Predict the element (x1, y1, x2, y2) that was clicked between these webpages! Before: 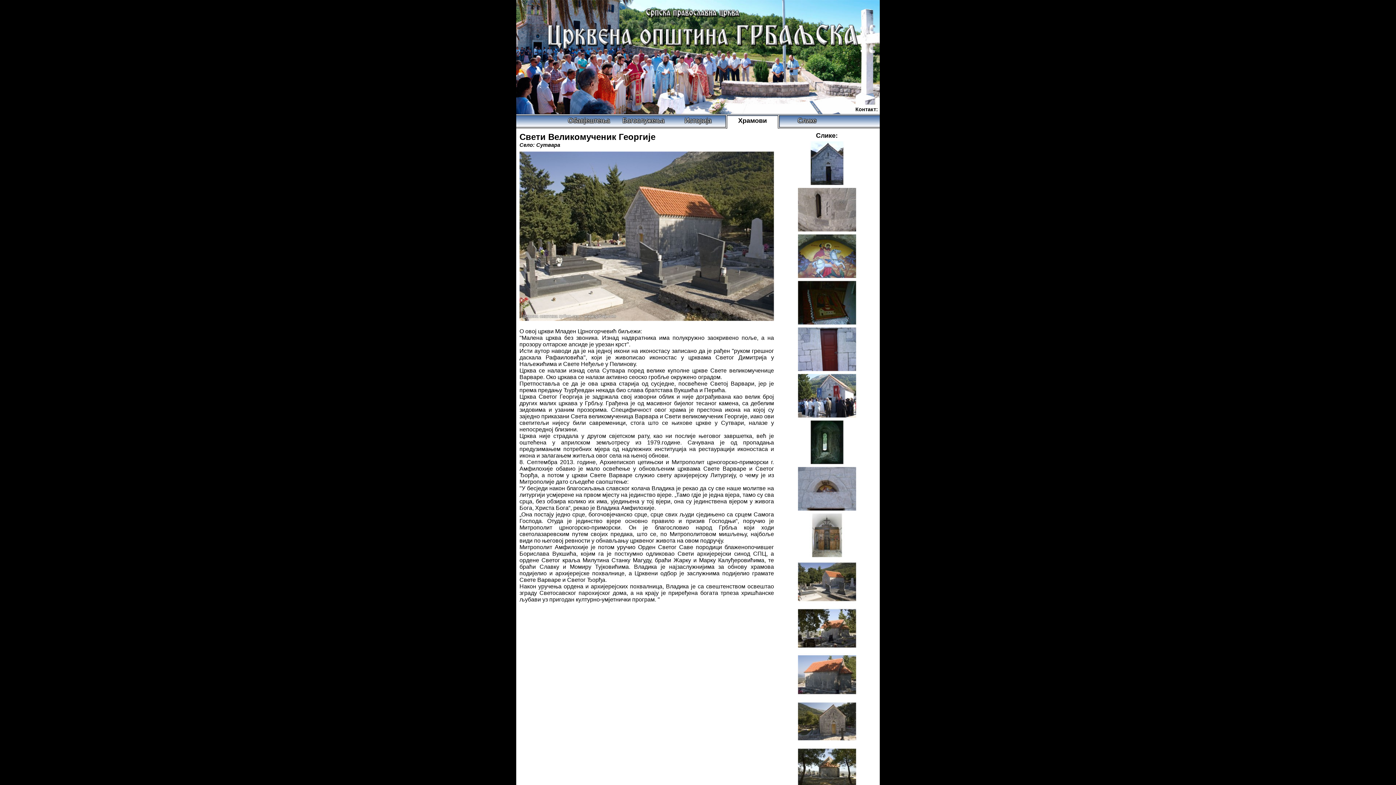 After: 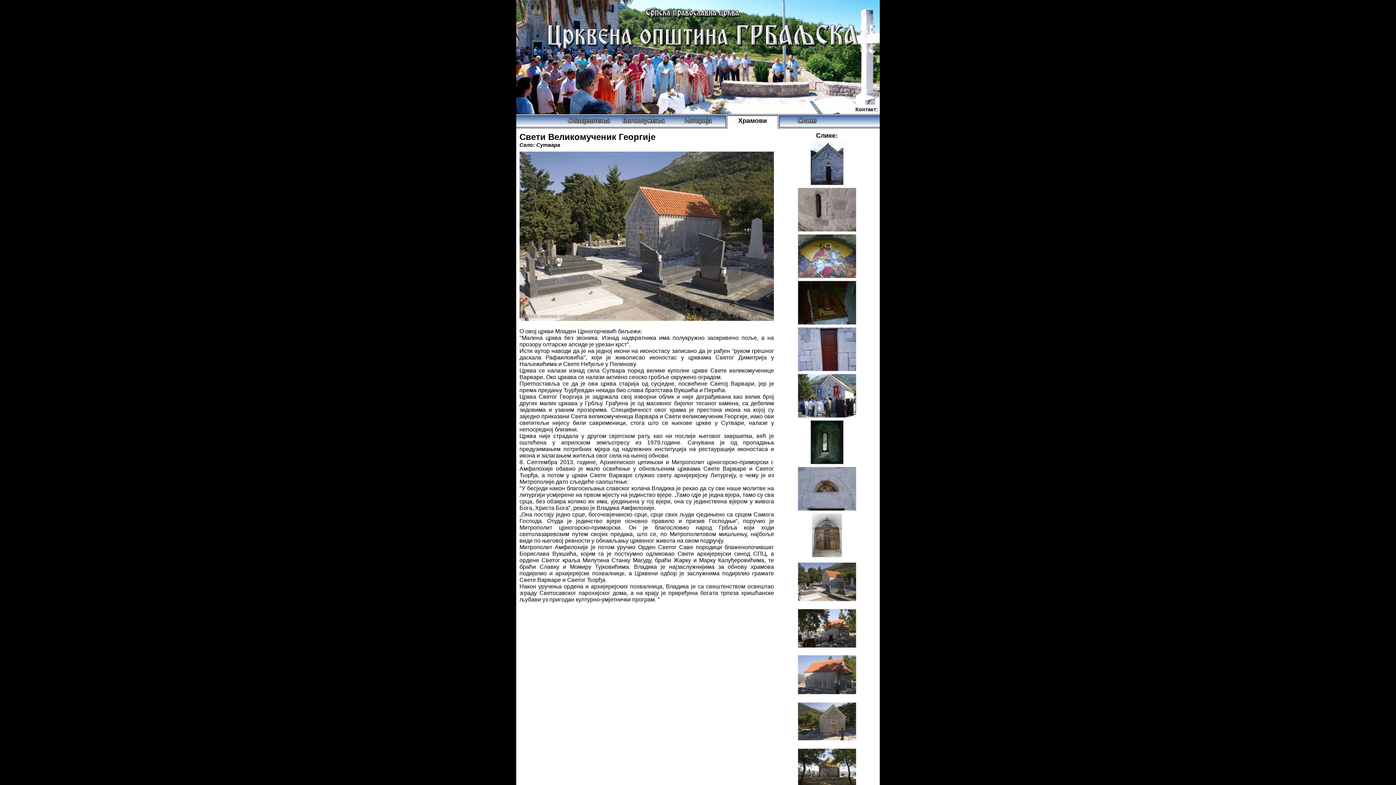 Action: bbox: (798, 226, 856, 232)